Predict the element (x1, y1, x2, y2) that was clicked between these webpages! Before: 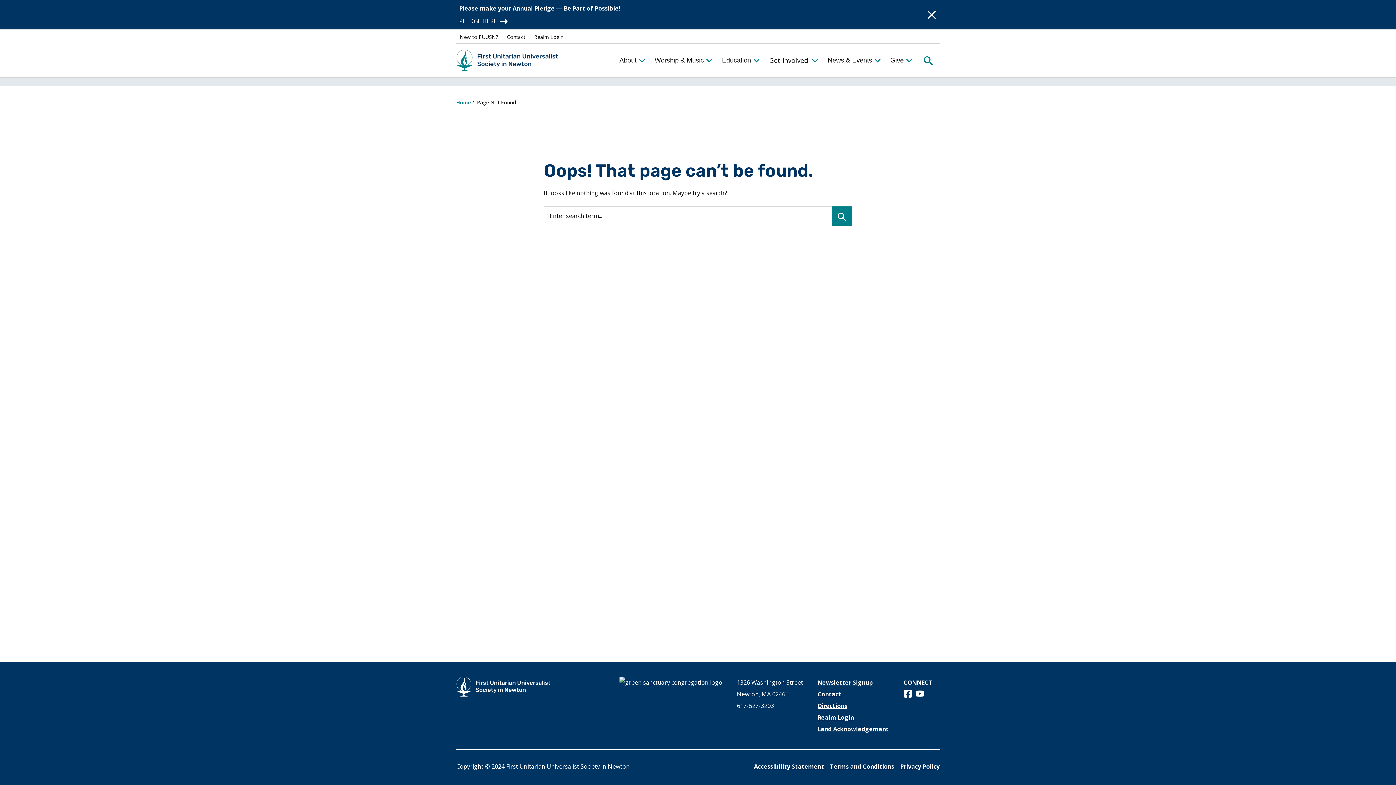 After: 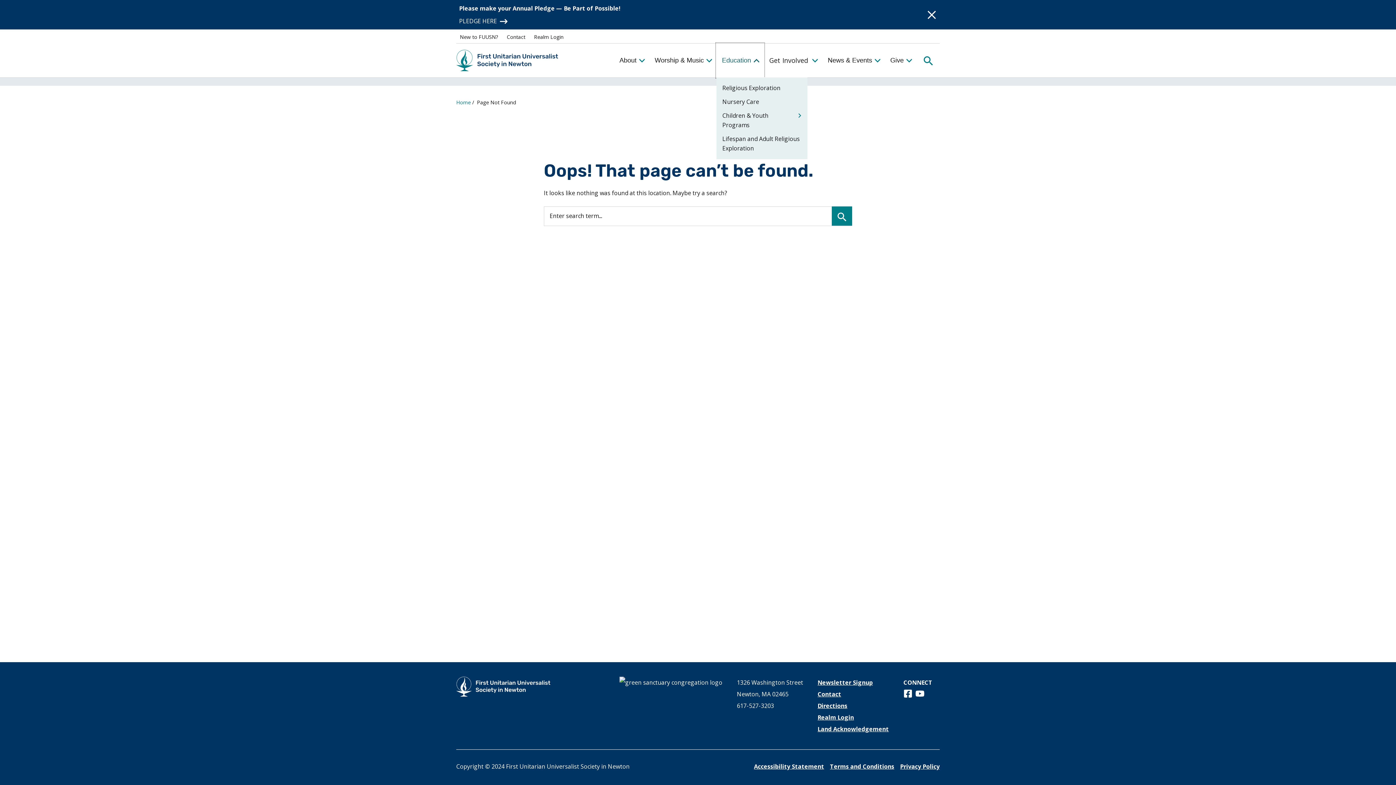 Action: label: Education bbox: (716, 43, 764, 77)